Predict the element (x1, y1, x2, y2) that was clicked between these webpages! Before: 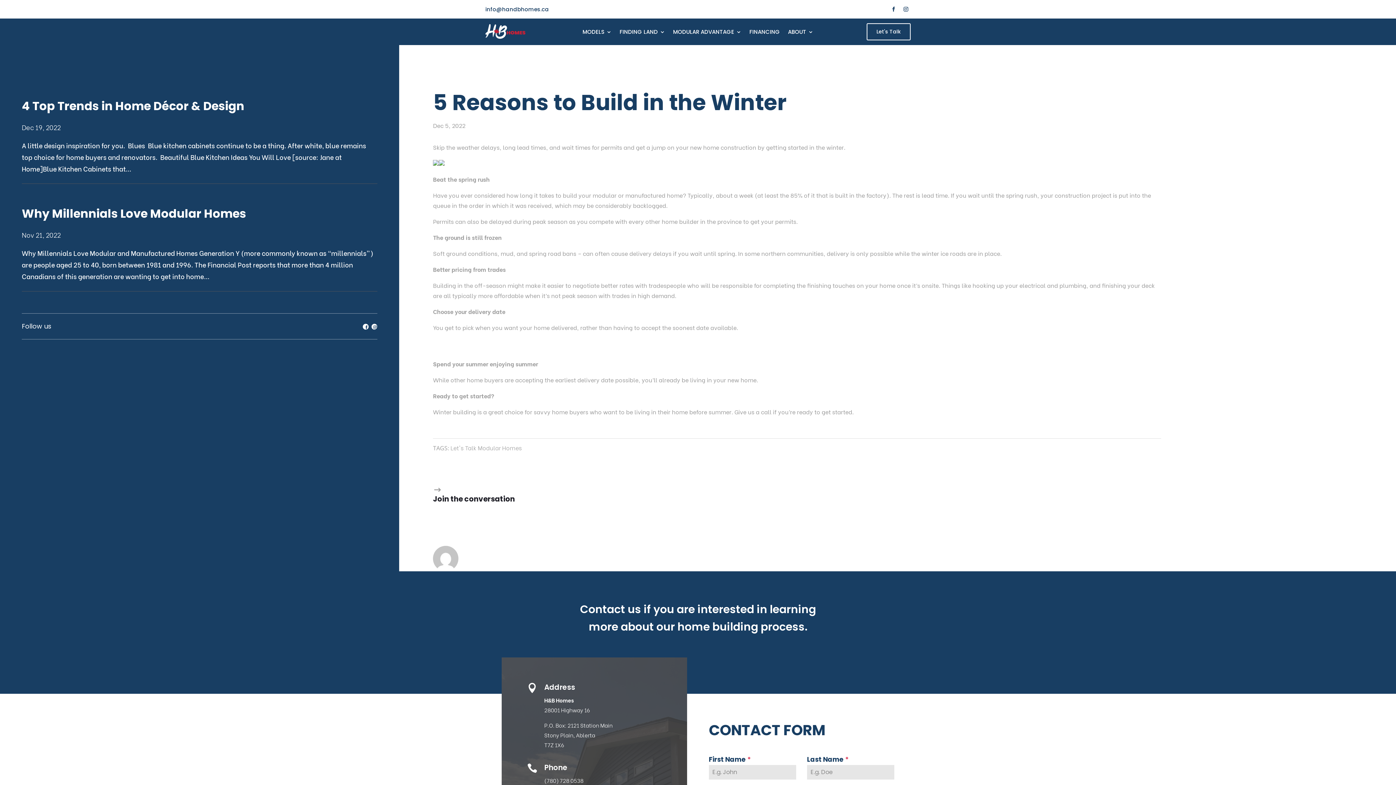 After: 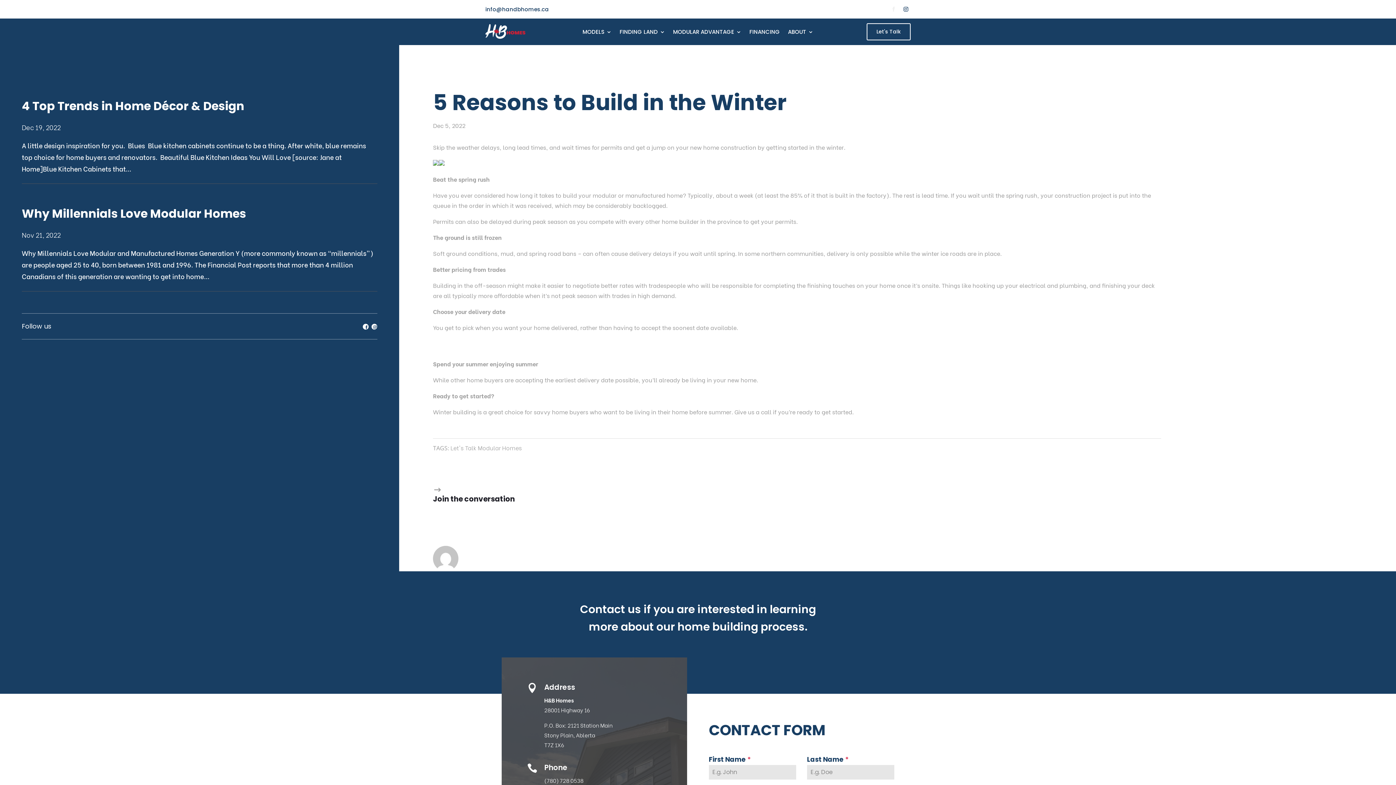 Action: bbox: (889, 4, 898, 14)